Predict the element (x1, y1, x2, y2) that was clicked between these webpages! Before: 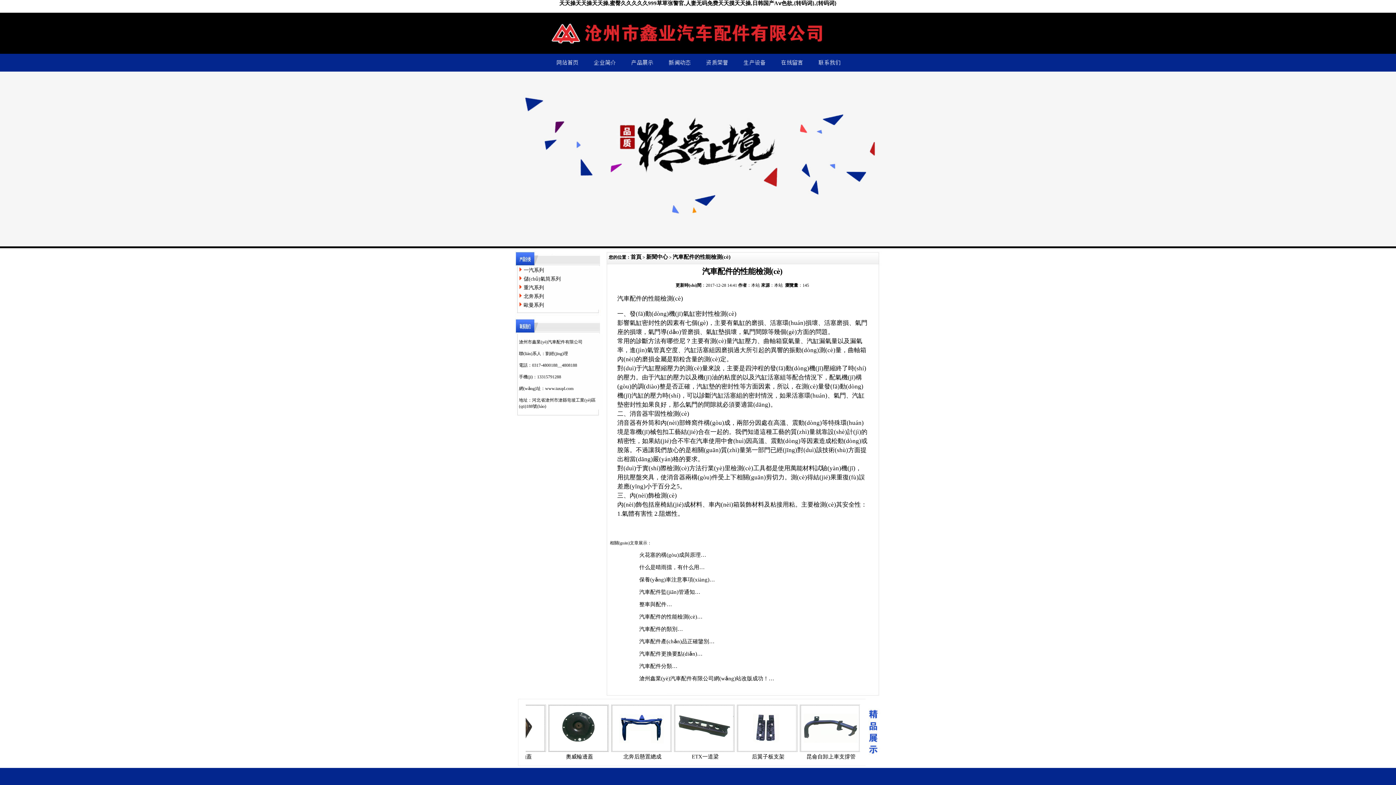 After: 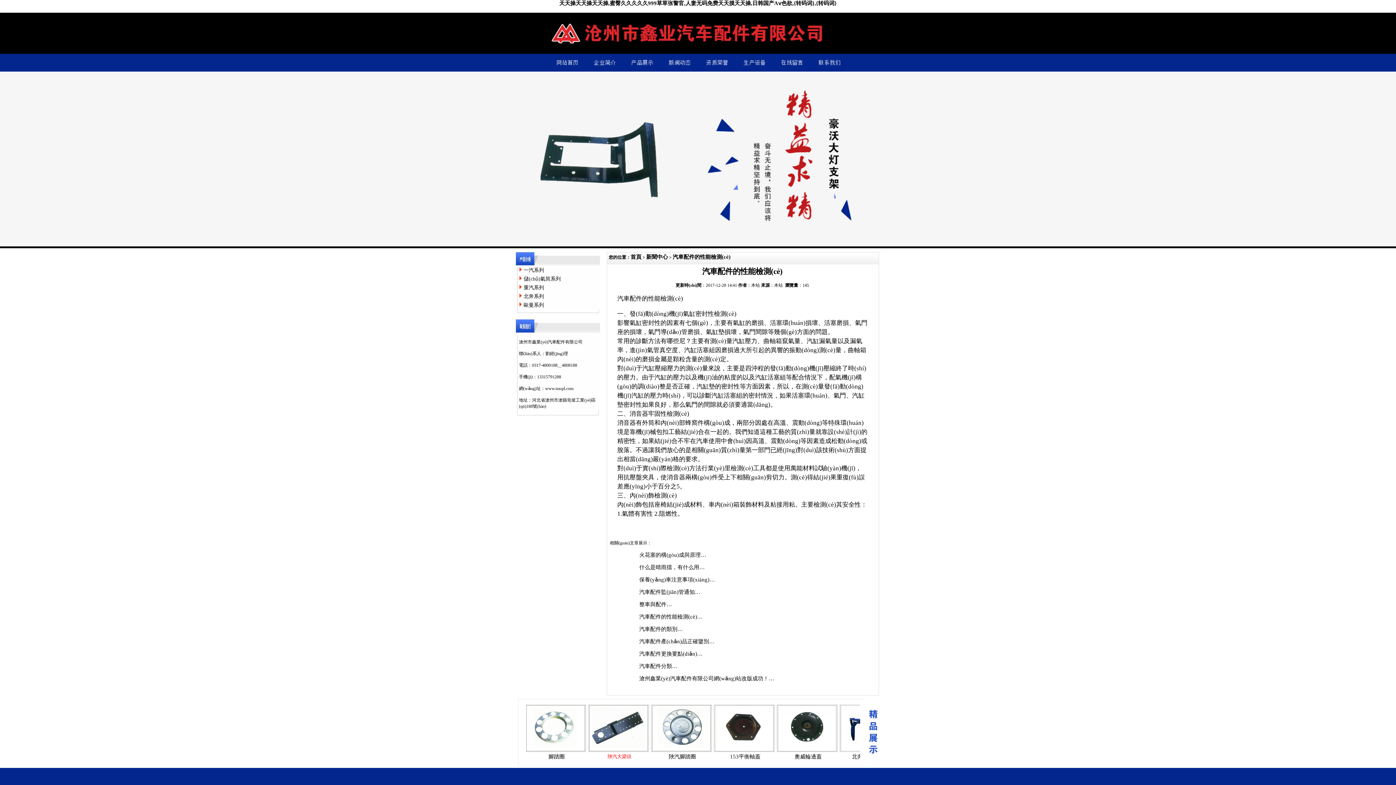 Action: label: 陜汽大梁頭 bbox: (562, 754, 589, 760)